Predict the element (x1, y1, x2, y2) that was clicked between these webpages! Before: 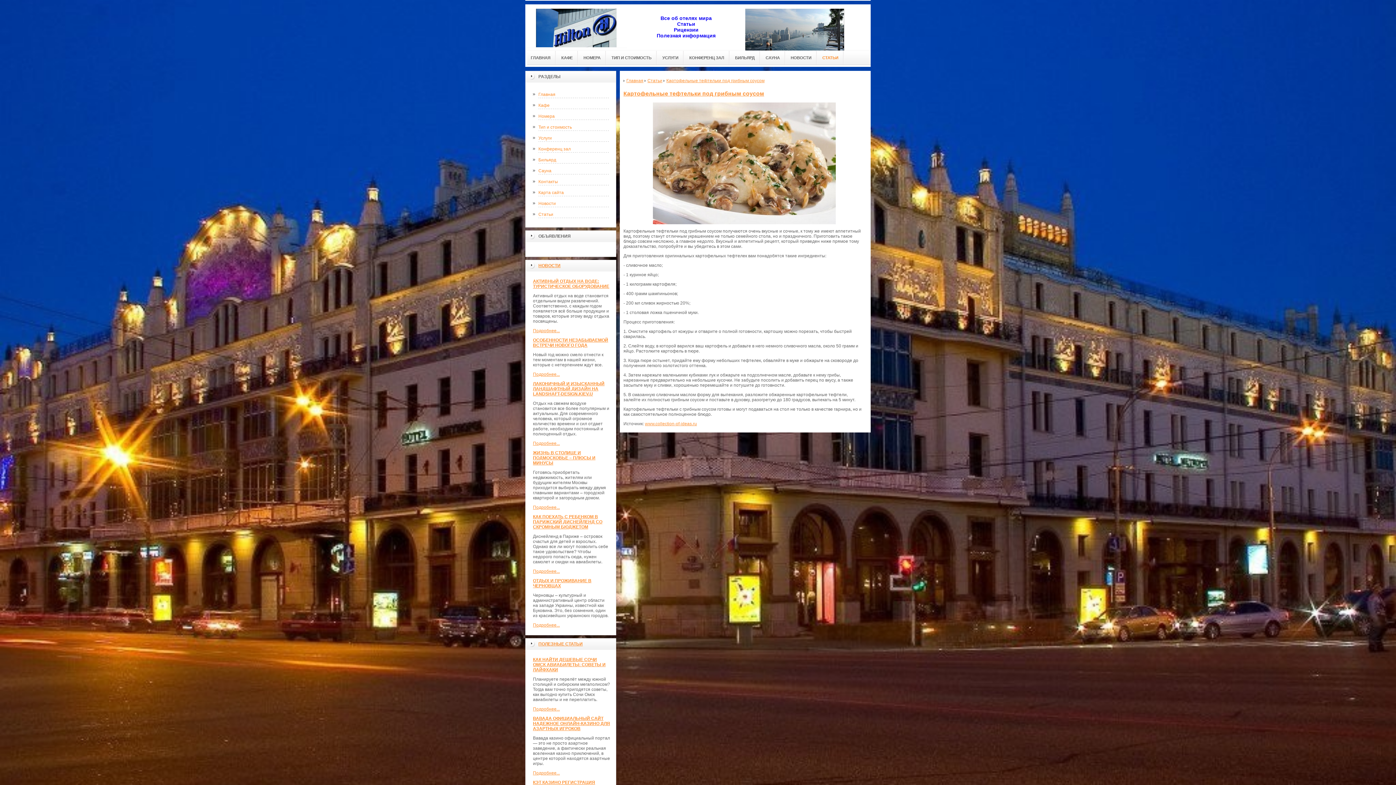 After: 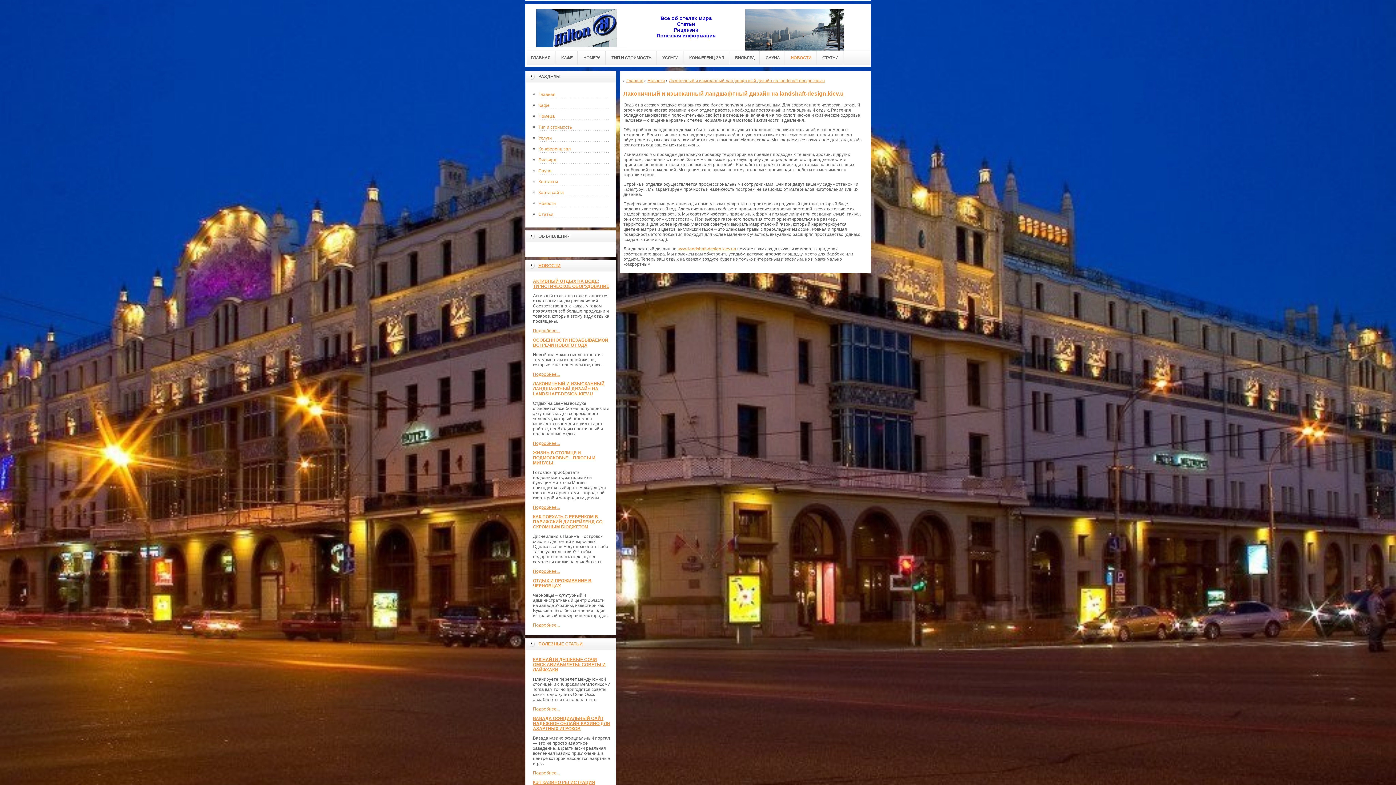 Action: bbox: (533, 381, 604, 396) label: ЛАКОНИЧНЫЙ И ИЗЫСКАННЫЙ ЛАНДШАФТНЫЙ ДИЗАЙН НА LANDSHAFT-DESIGN.KIEV.U